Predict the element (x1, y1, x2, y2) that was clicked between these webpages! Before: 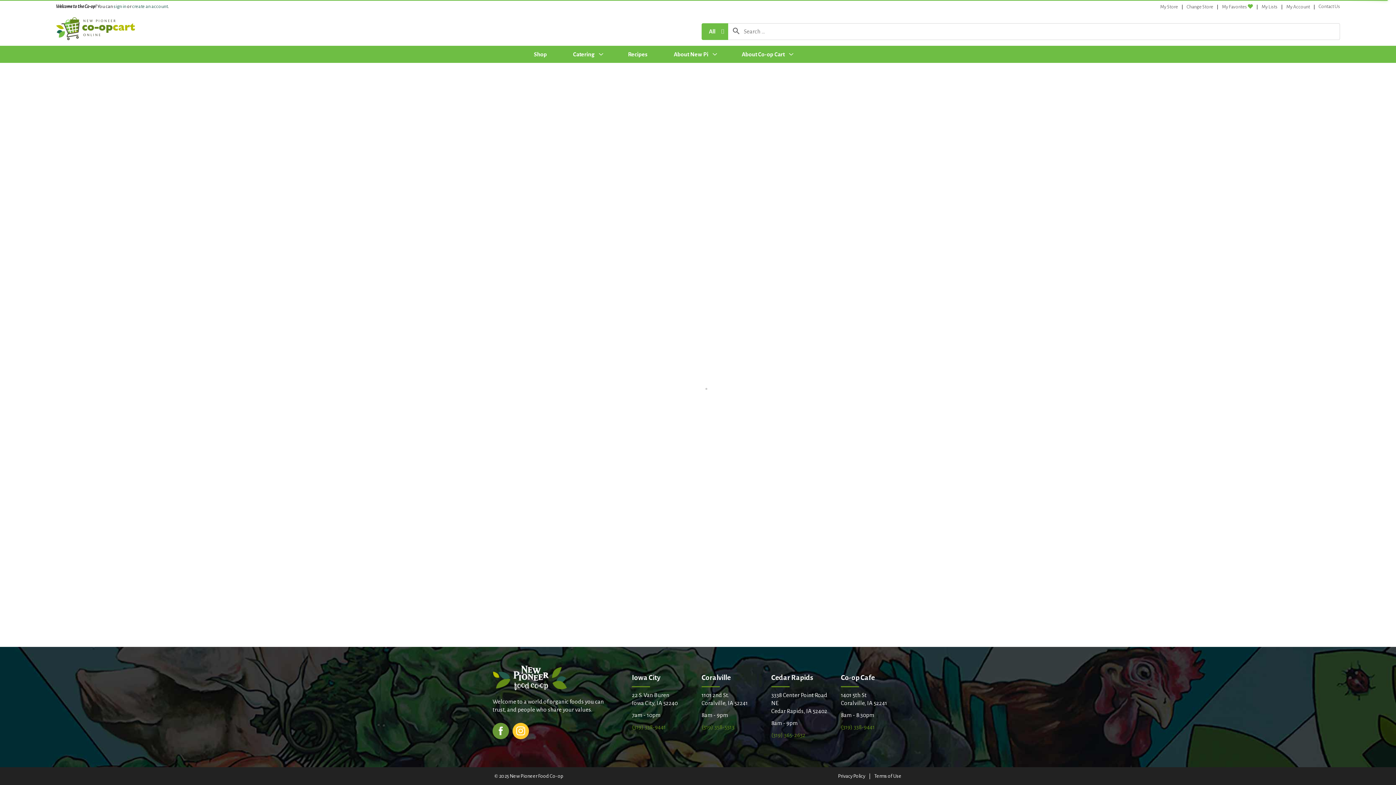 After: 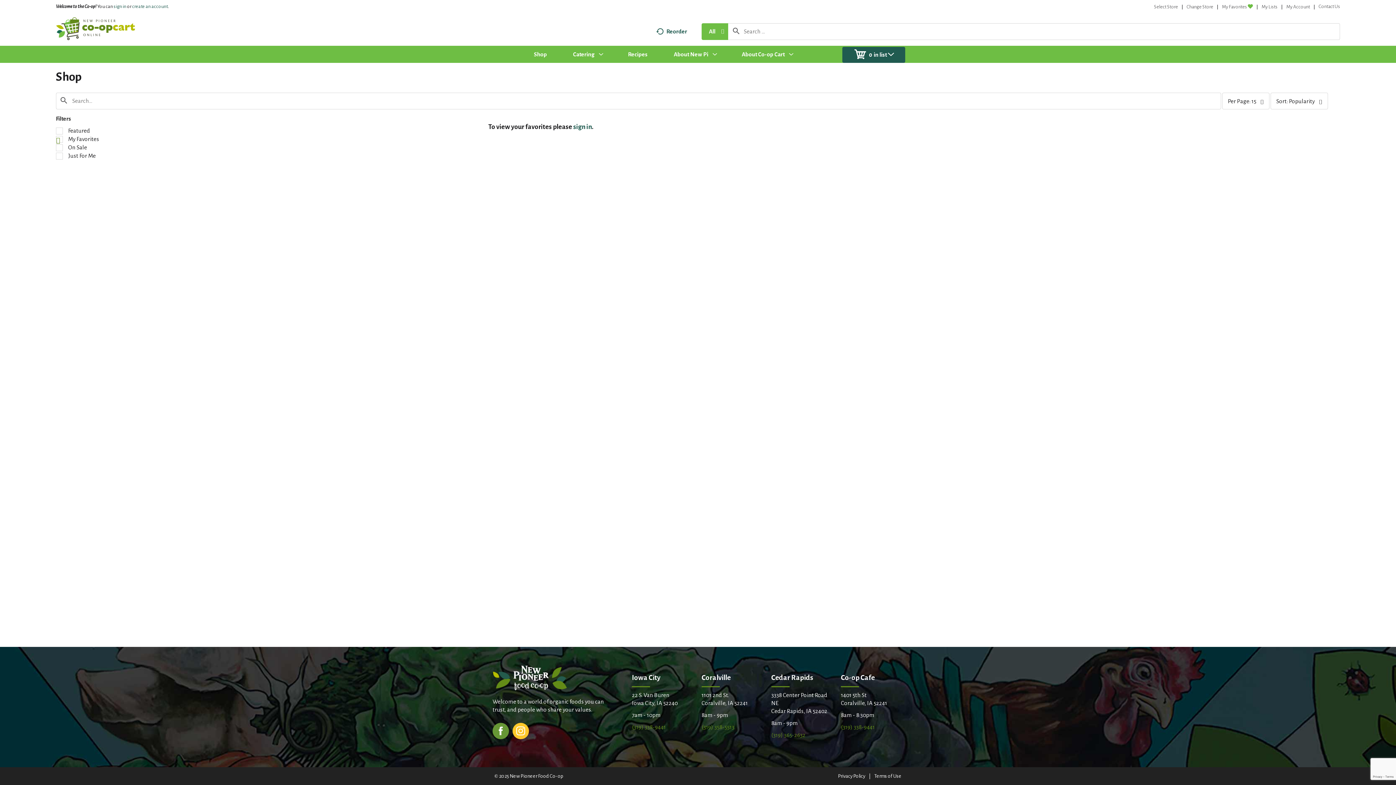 Action: bbox: (1222, 4, 1253, 9) label: My Favorites 